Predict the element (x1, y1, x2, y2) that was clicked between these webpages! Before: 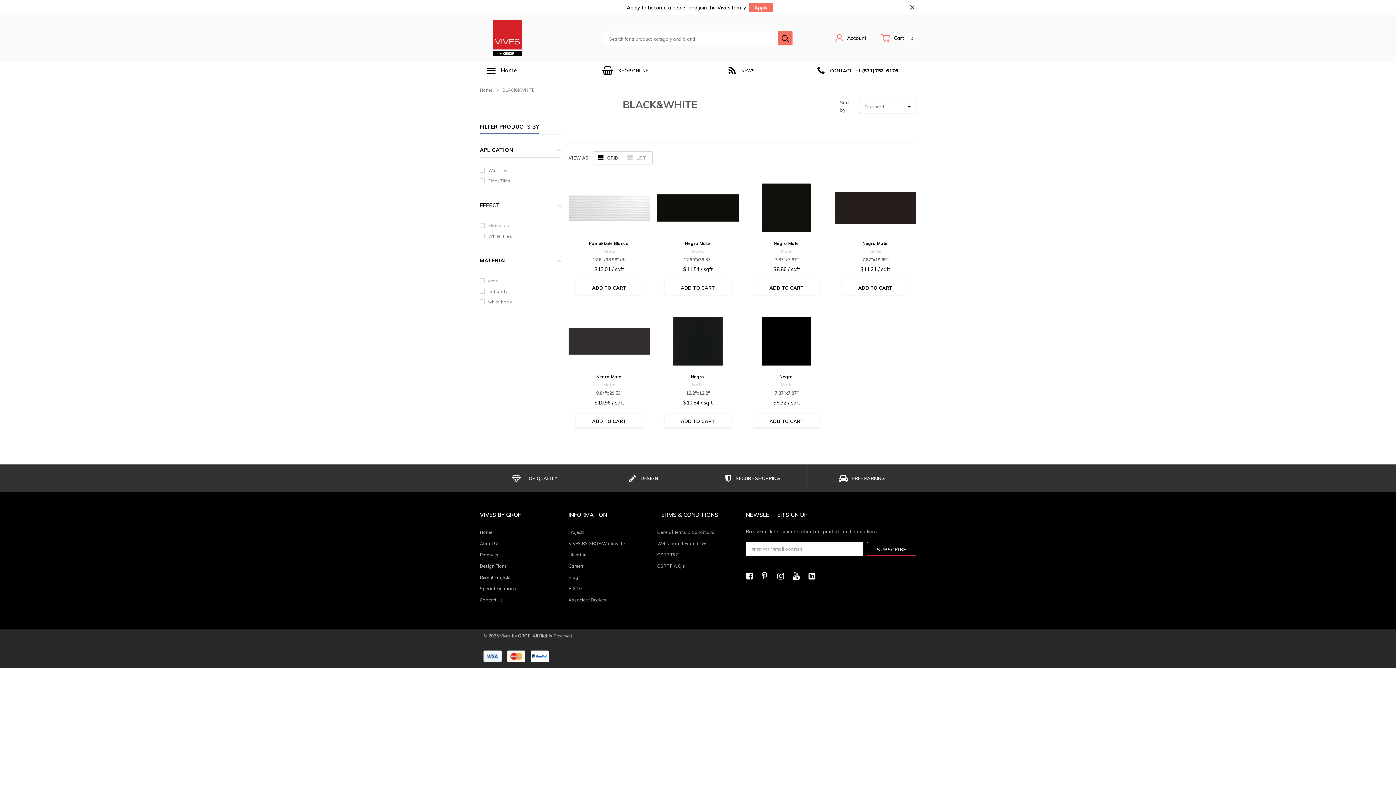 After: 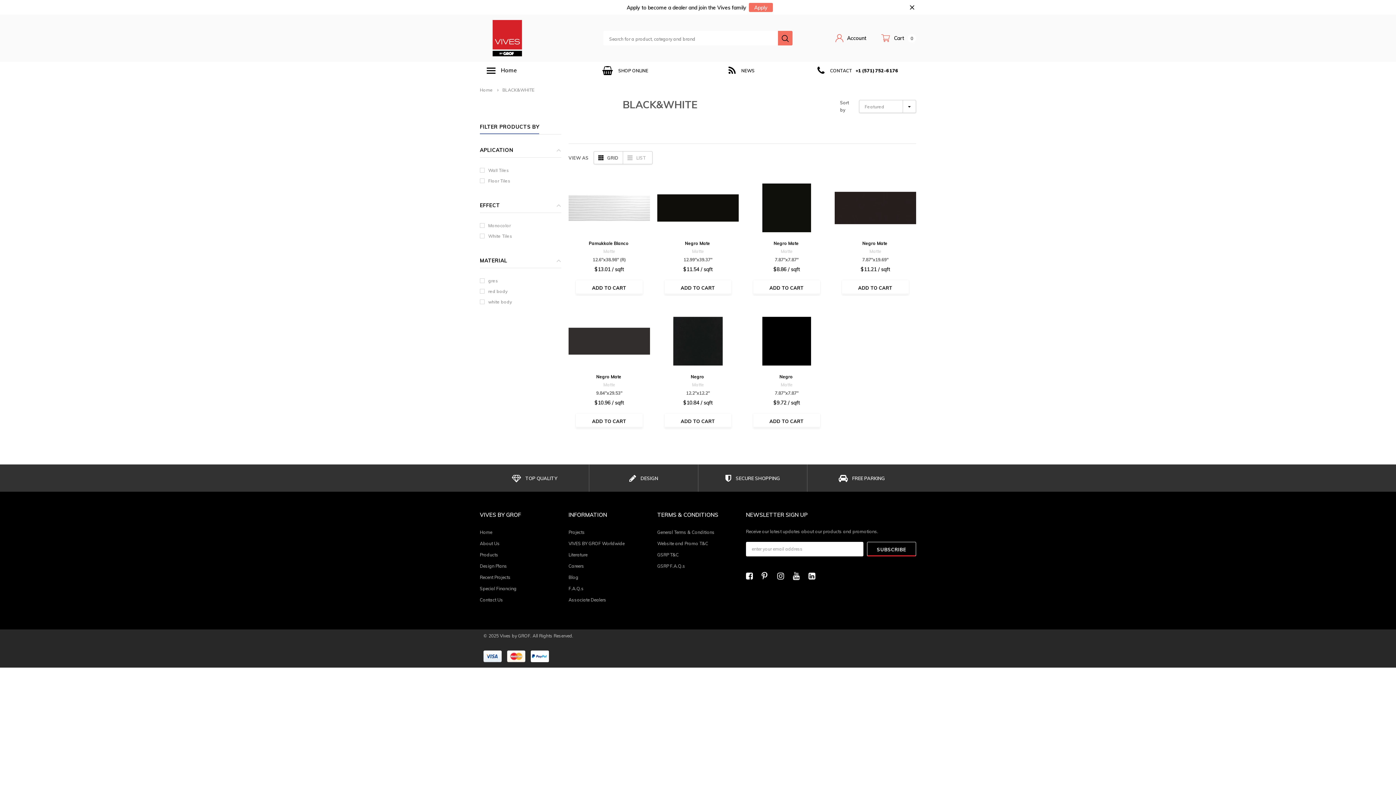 Action: bbox: (507, 650, 525, 662)